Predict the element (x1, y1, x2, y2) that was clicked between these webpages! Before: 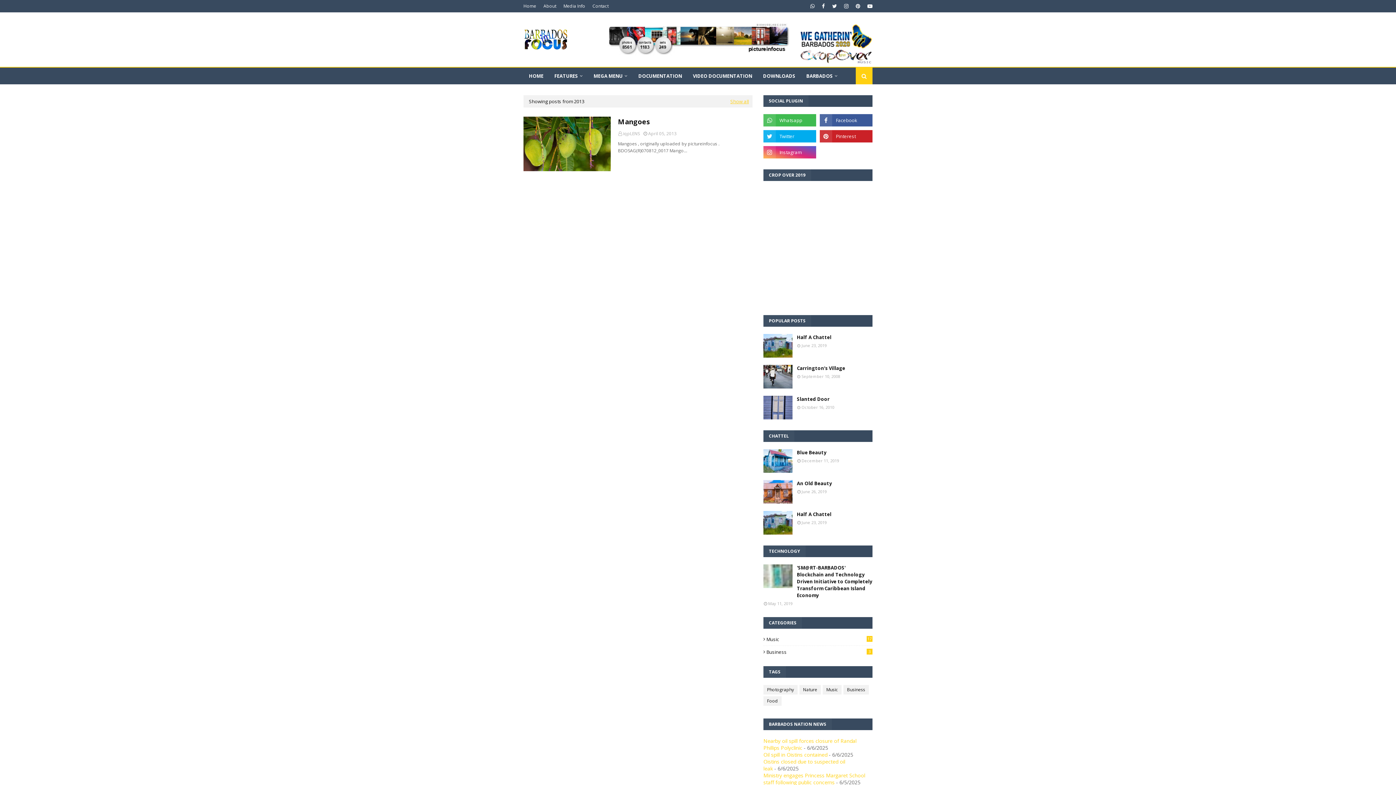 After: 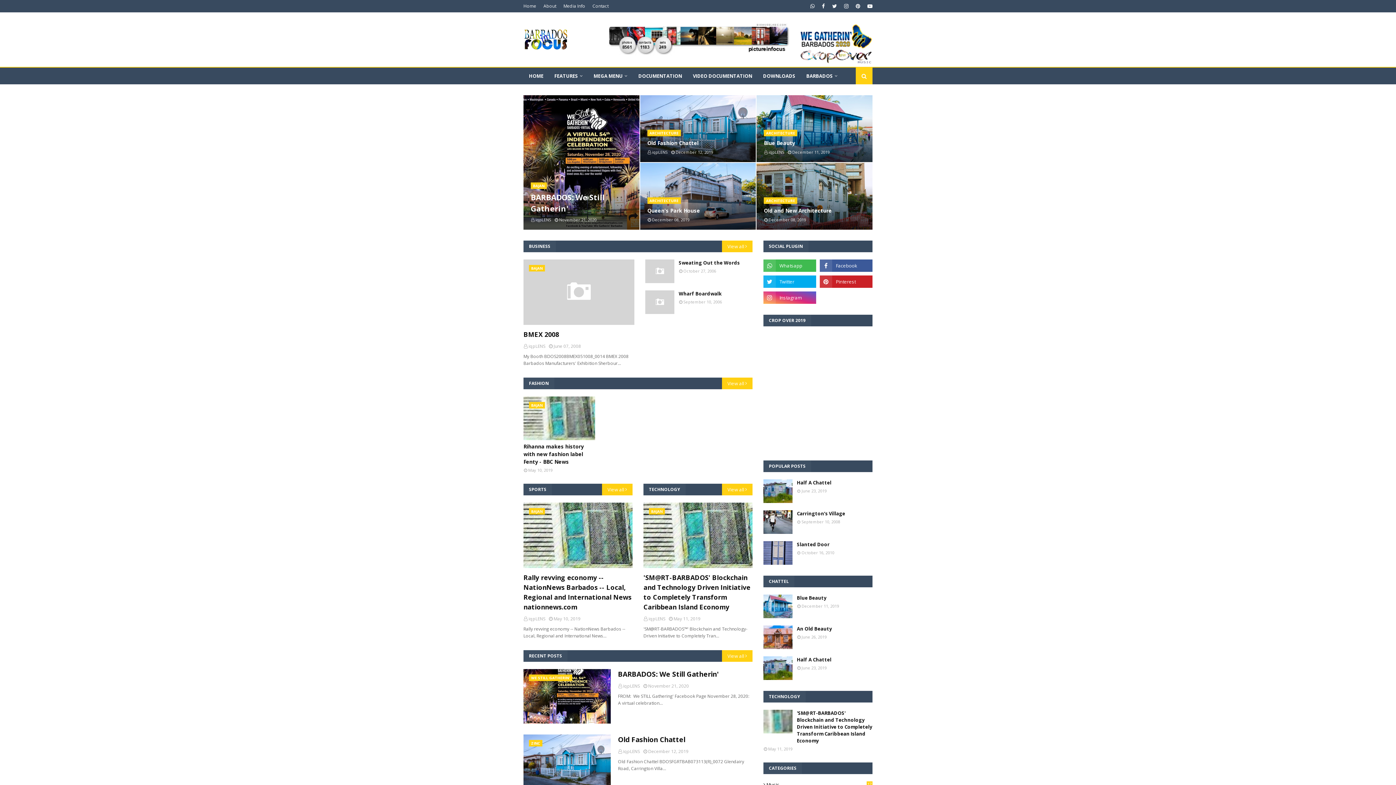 Action: label: Show all bbox: (730, 98, 749, 104)